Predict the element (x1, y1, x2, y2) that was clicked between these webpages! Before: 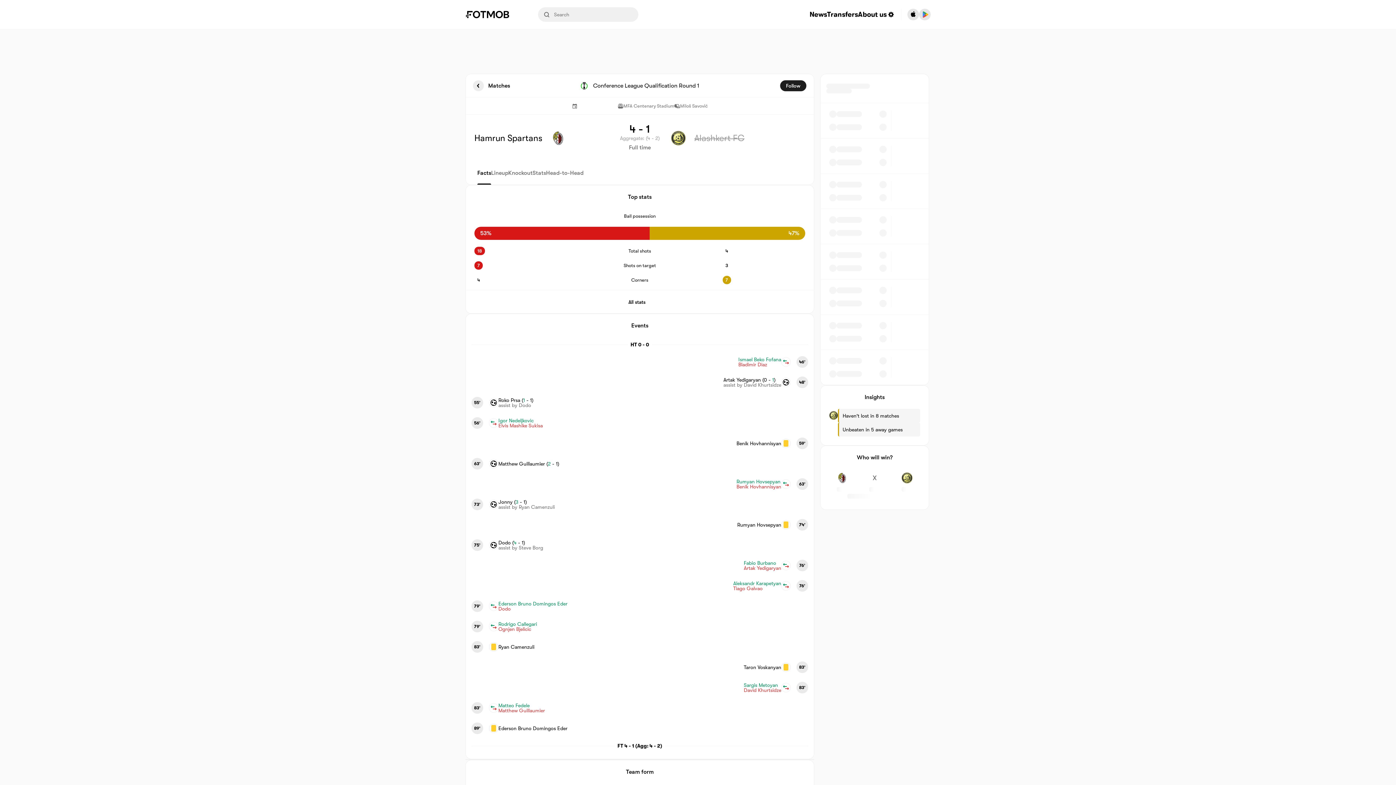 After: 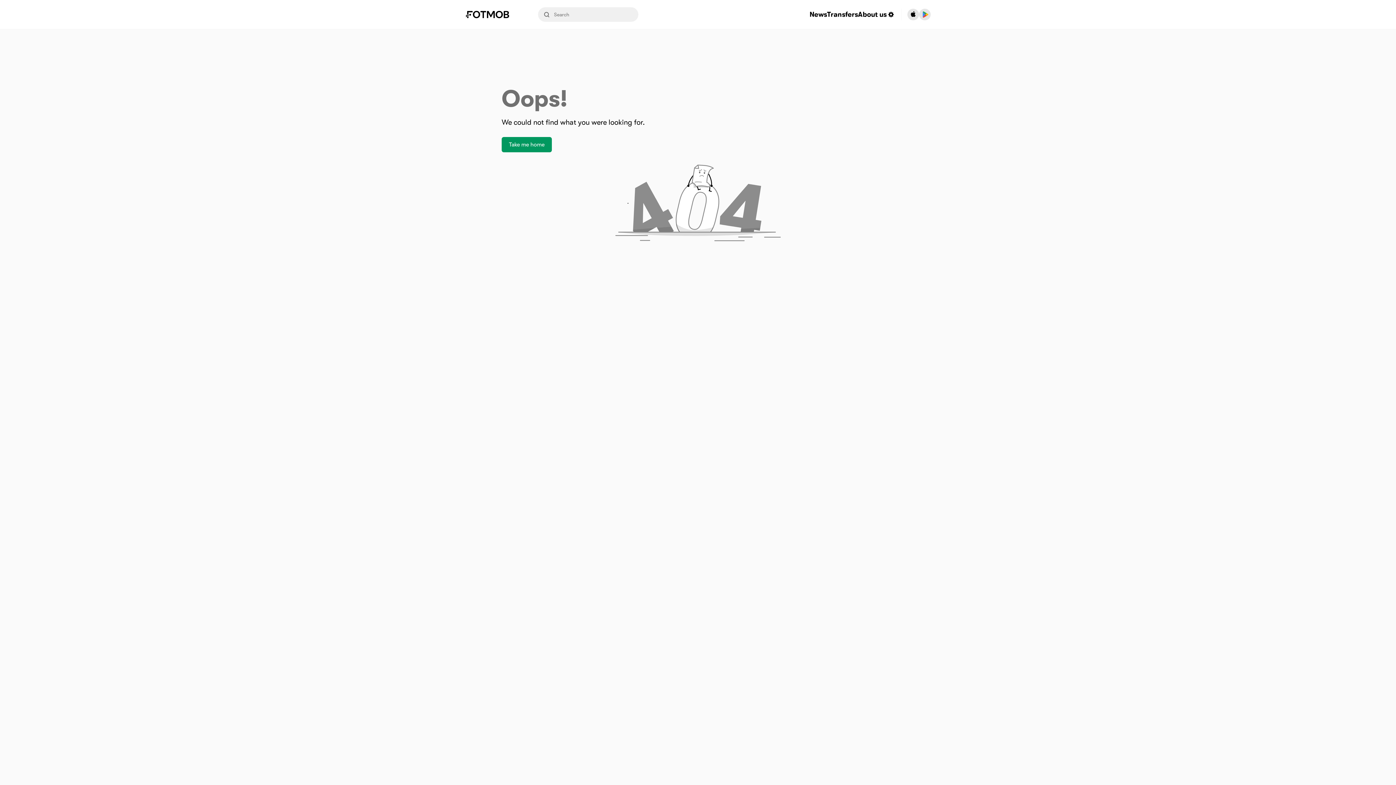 Action: bbox: (498, 397, 520, 403) label: Roko Prsa